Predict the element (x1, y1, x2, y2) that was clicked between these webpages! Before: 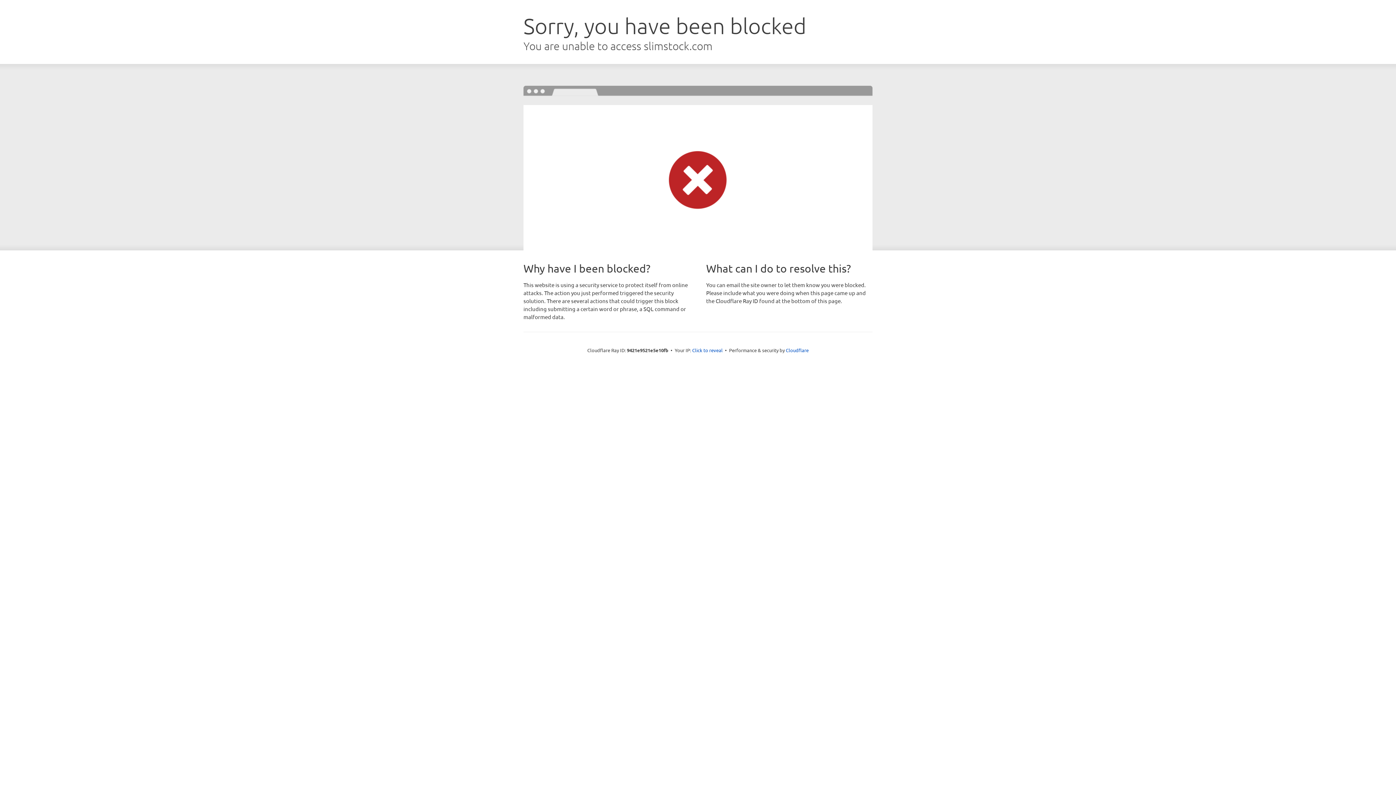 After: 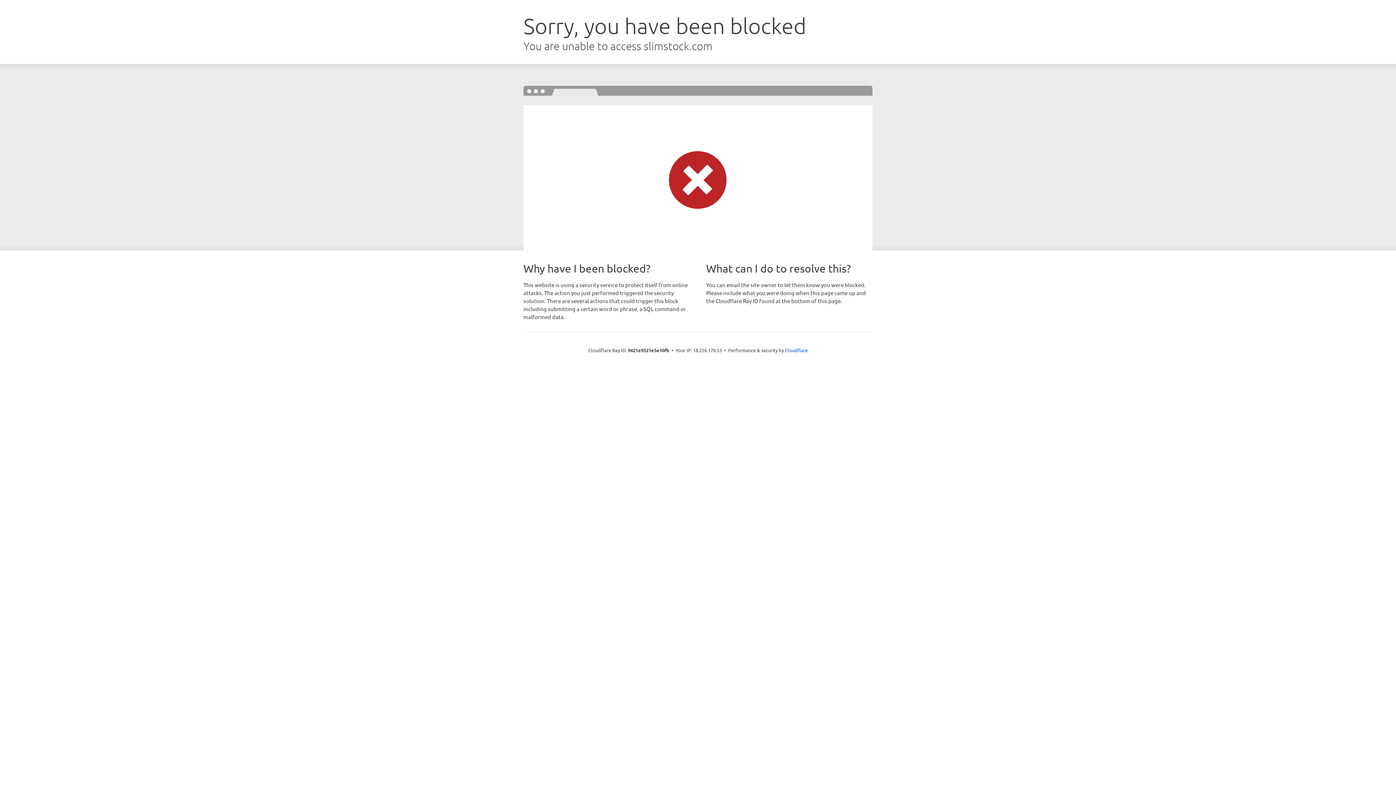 Action: bbox: (692, 346, 722, 353) label: Click to reveal